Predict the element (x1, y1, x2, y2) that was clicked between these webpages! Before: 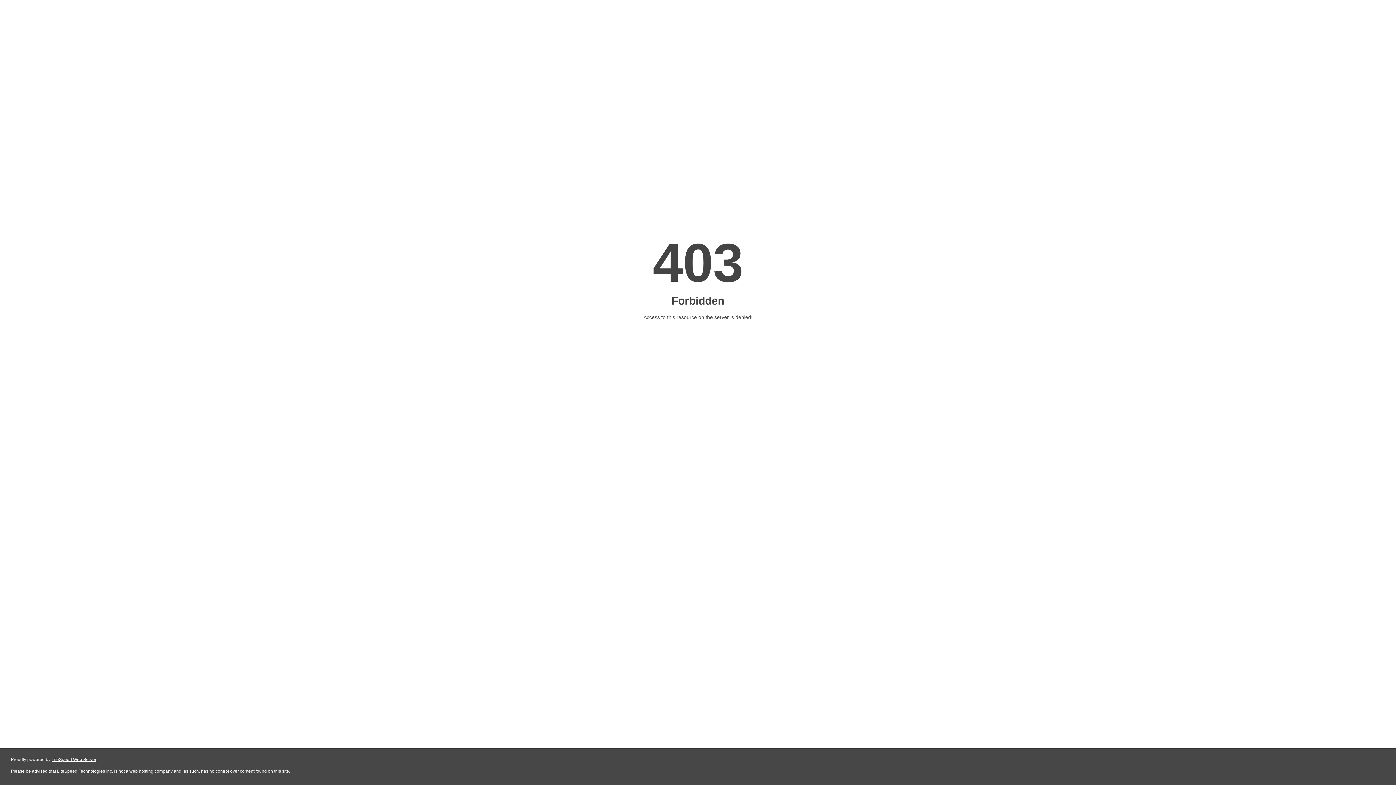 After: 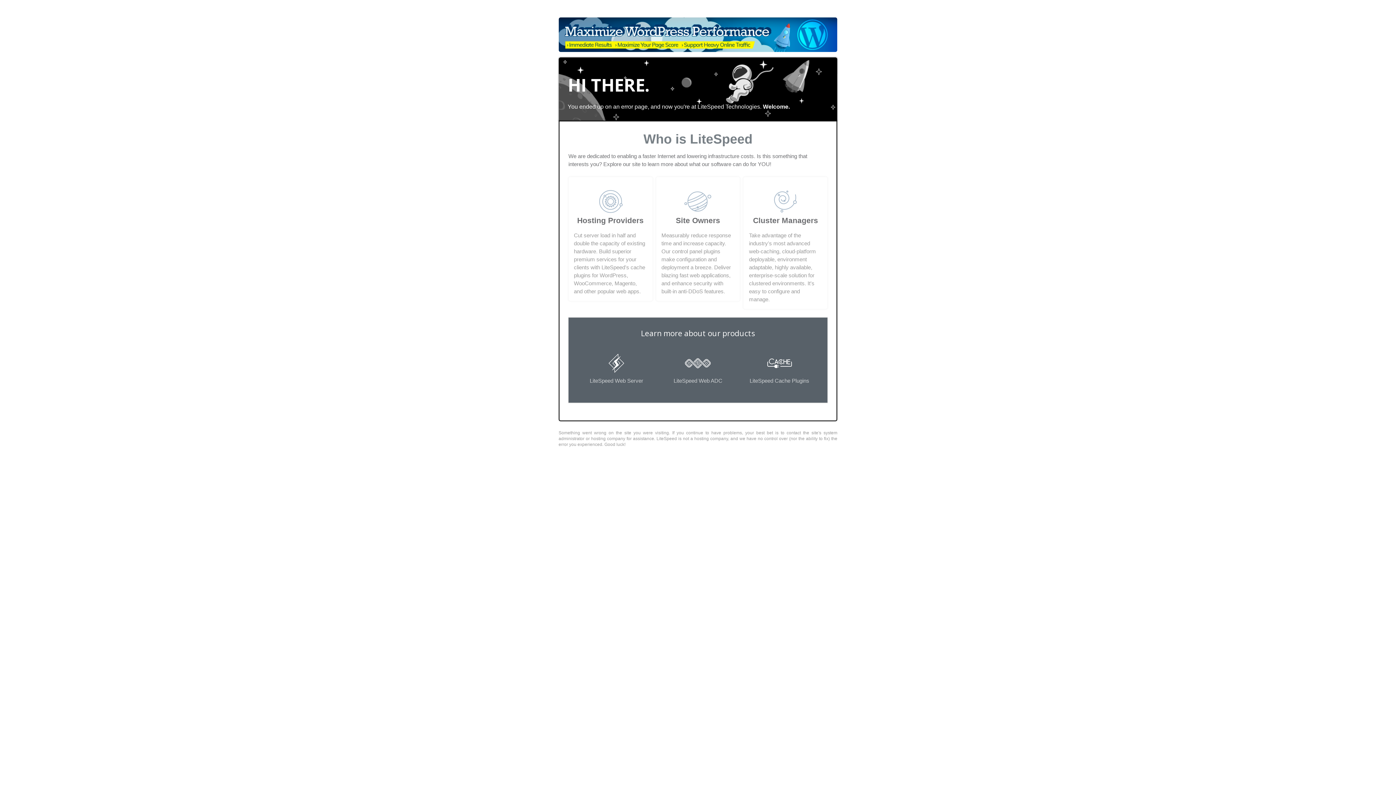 Action: bbox: (51, 757, 96, 762) label: LiteSpeed Web Server